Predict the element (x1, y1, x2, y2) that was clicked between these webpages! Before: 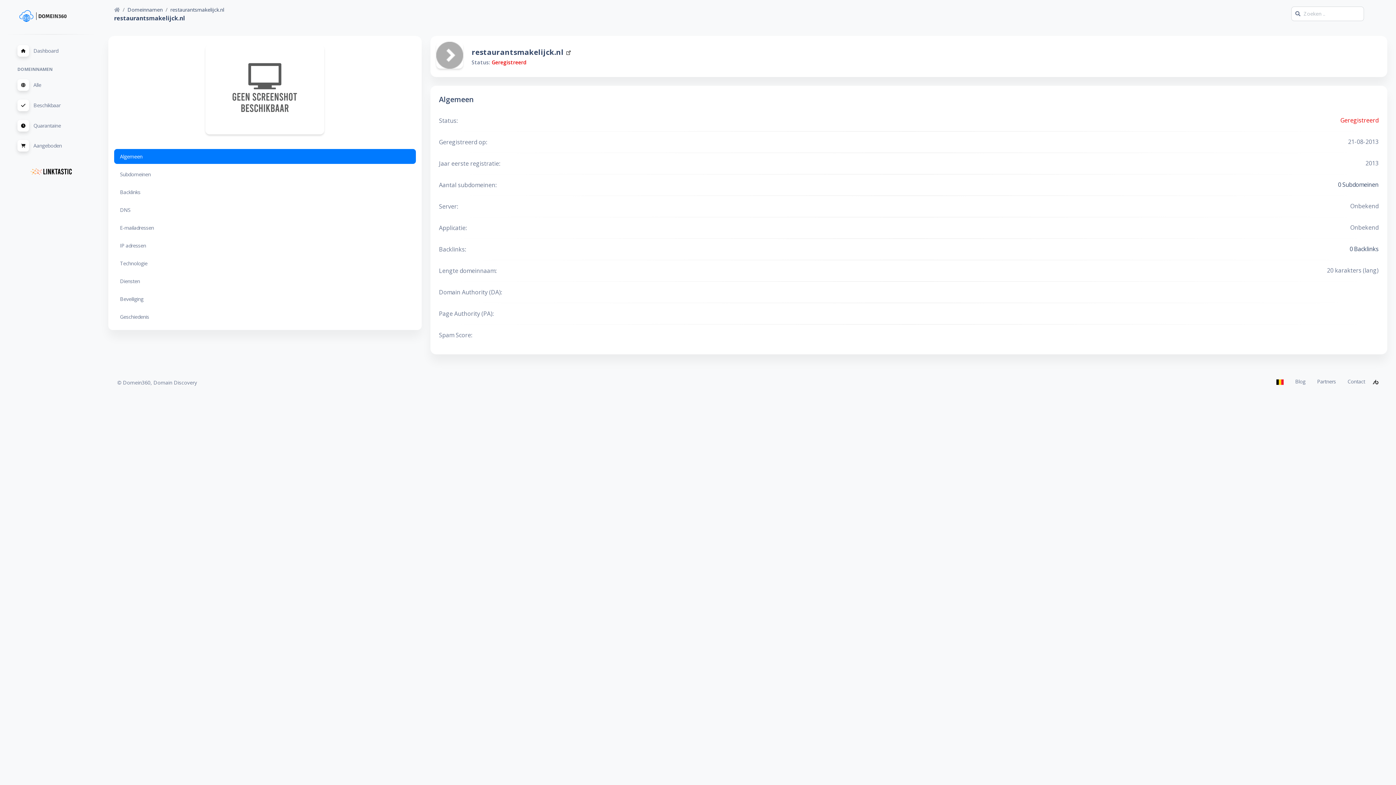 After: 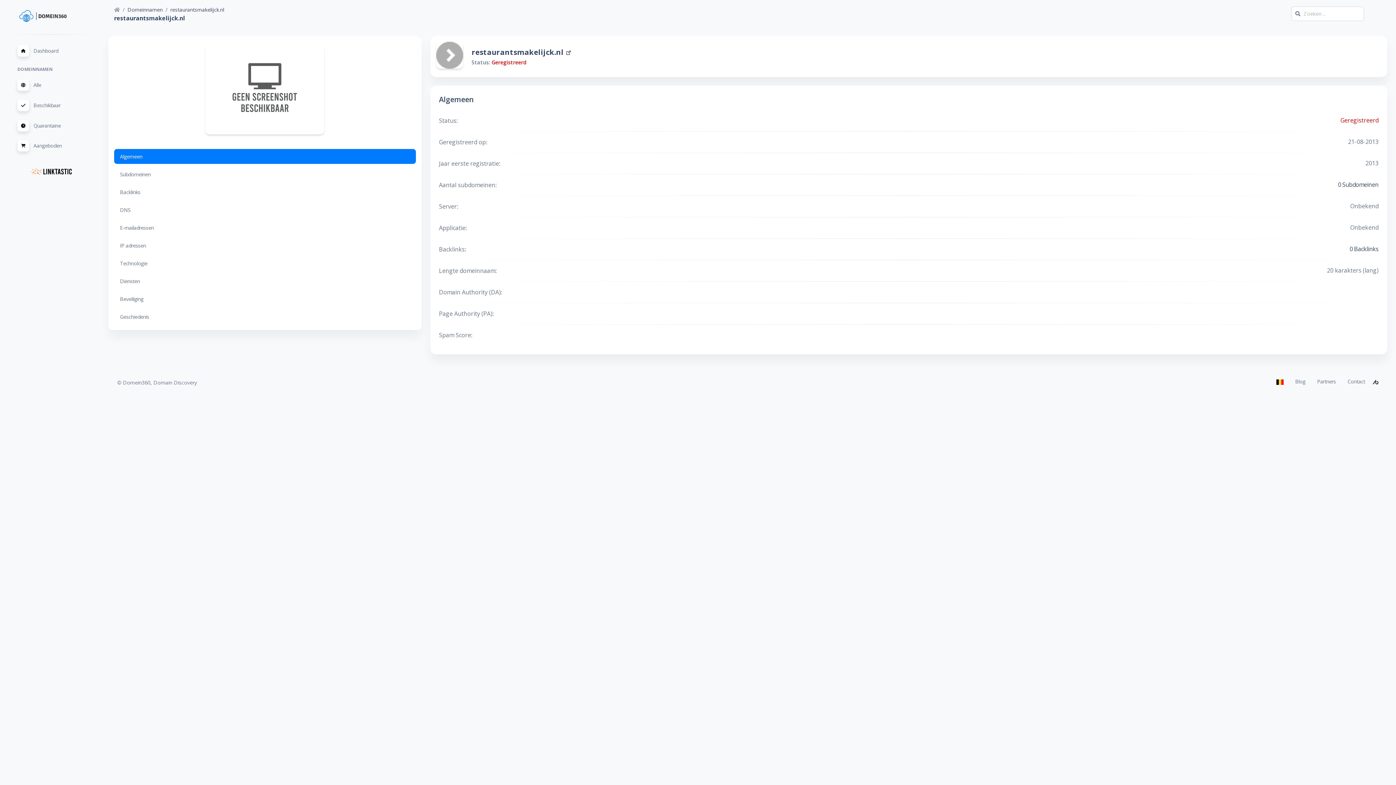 Action: bbox: (1371, 378, 1378, 386)